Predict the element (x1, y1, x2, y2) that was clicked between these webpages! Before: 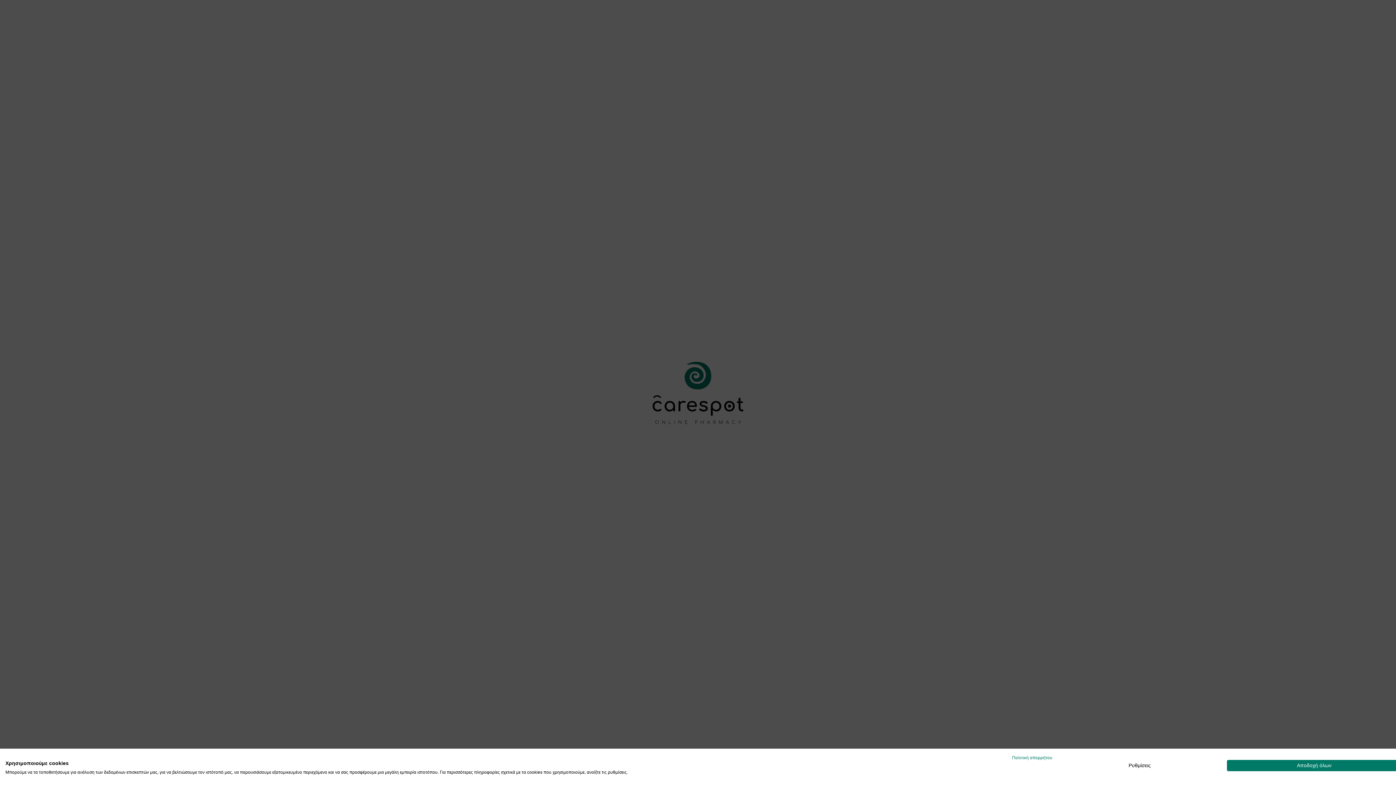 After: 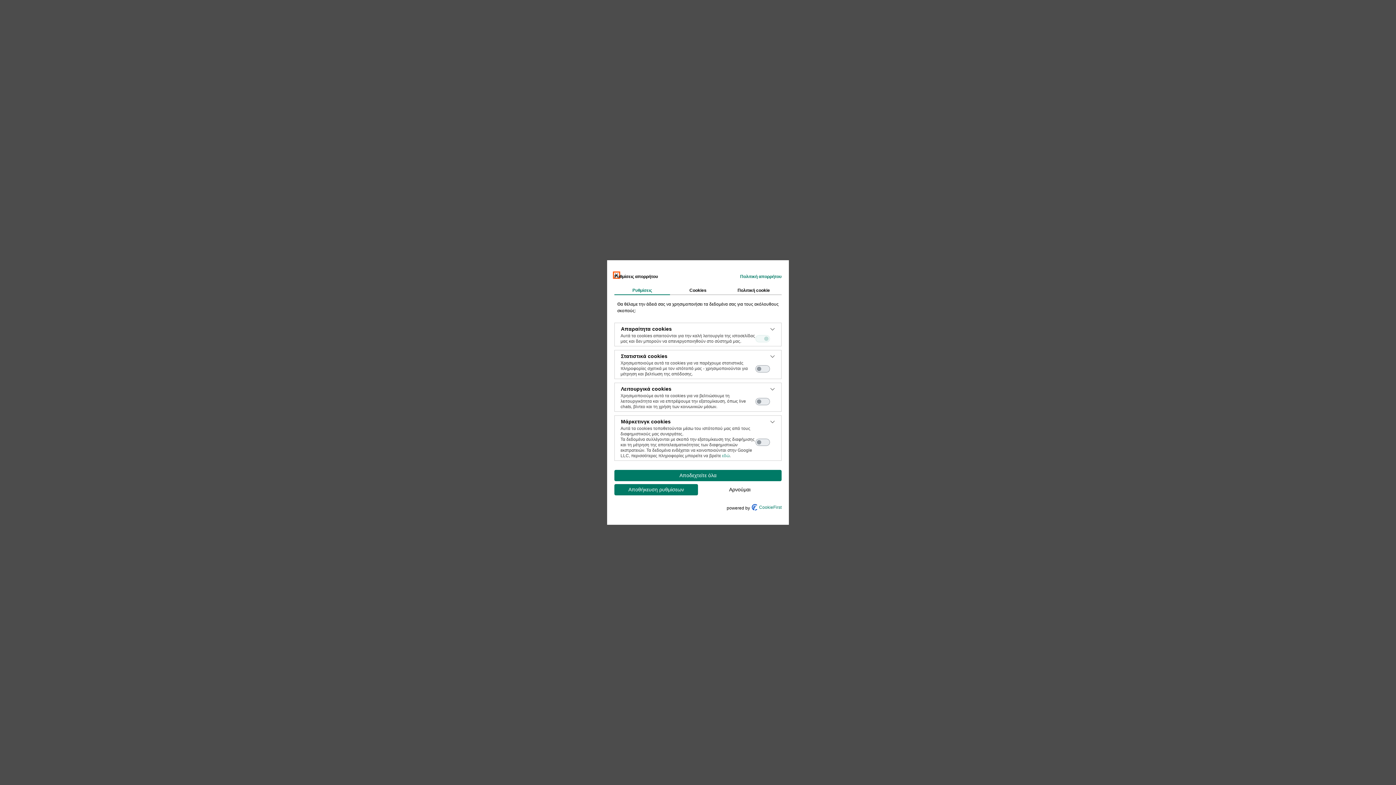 Action: label: Ρύθμιση προτιμήσεων cookie bbox: (1052, 760, 1227, 771)